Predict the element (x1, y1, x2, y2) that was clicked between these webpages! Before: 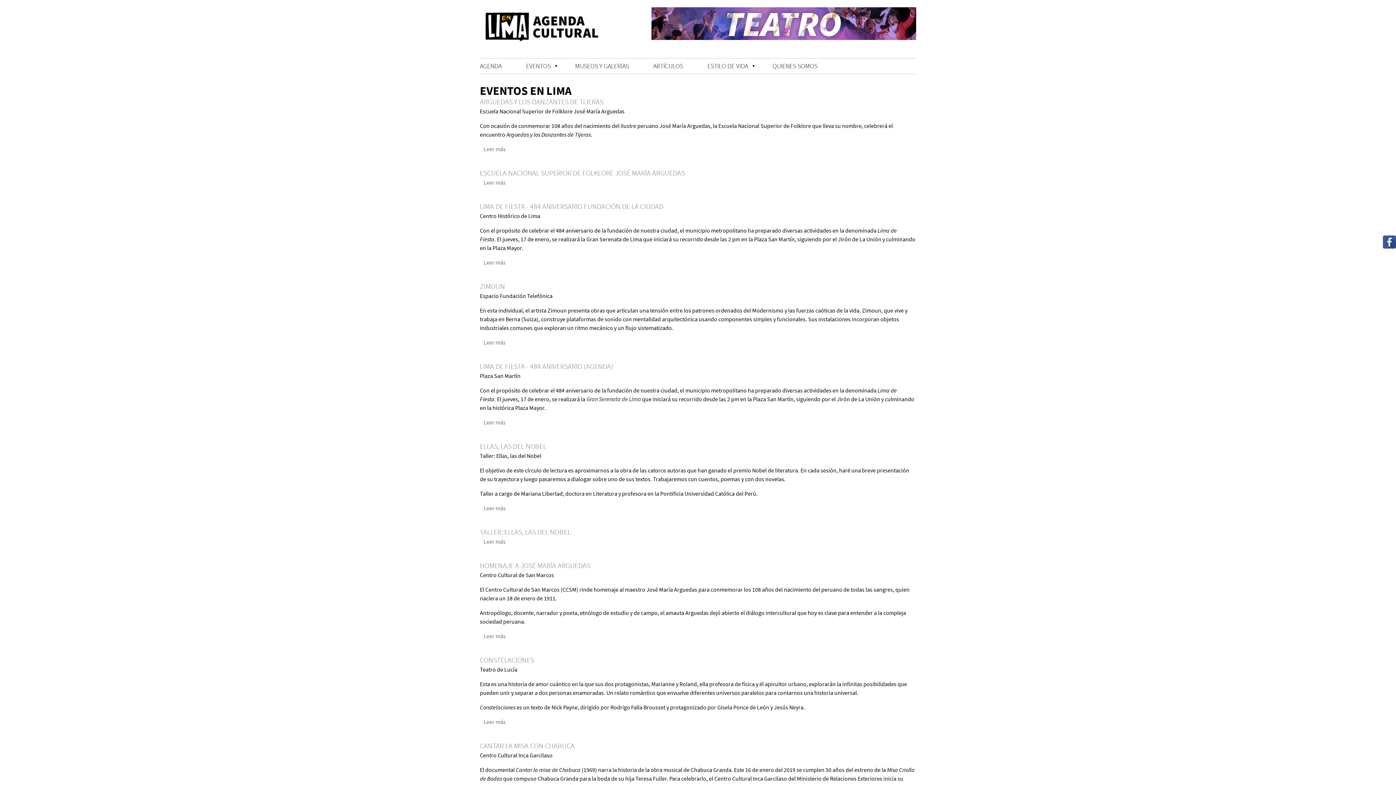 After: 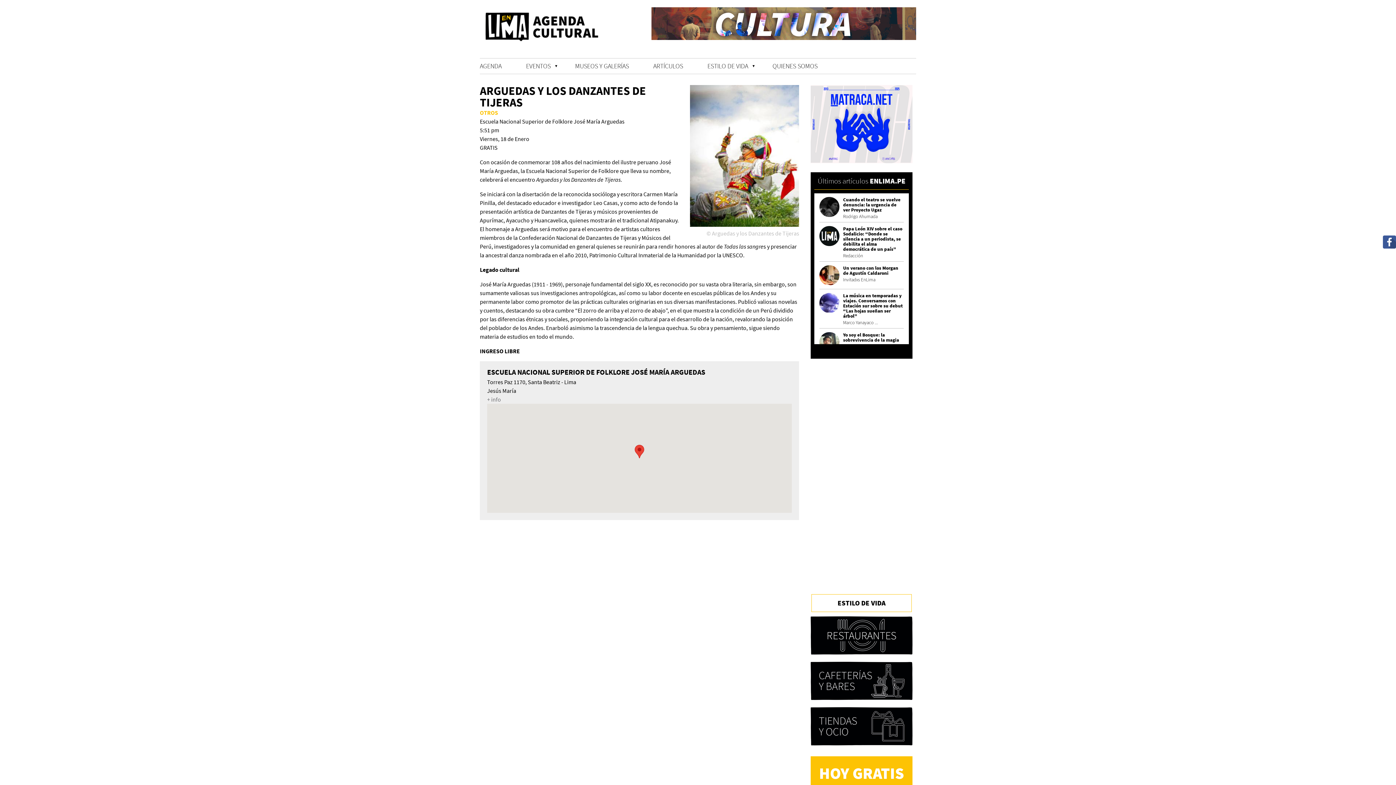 Action: bbox: (480, 97, 603, 106) label: ARGUEDAS Y LOS DANZANTES DE TIJERAS